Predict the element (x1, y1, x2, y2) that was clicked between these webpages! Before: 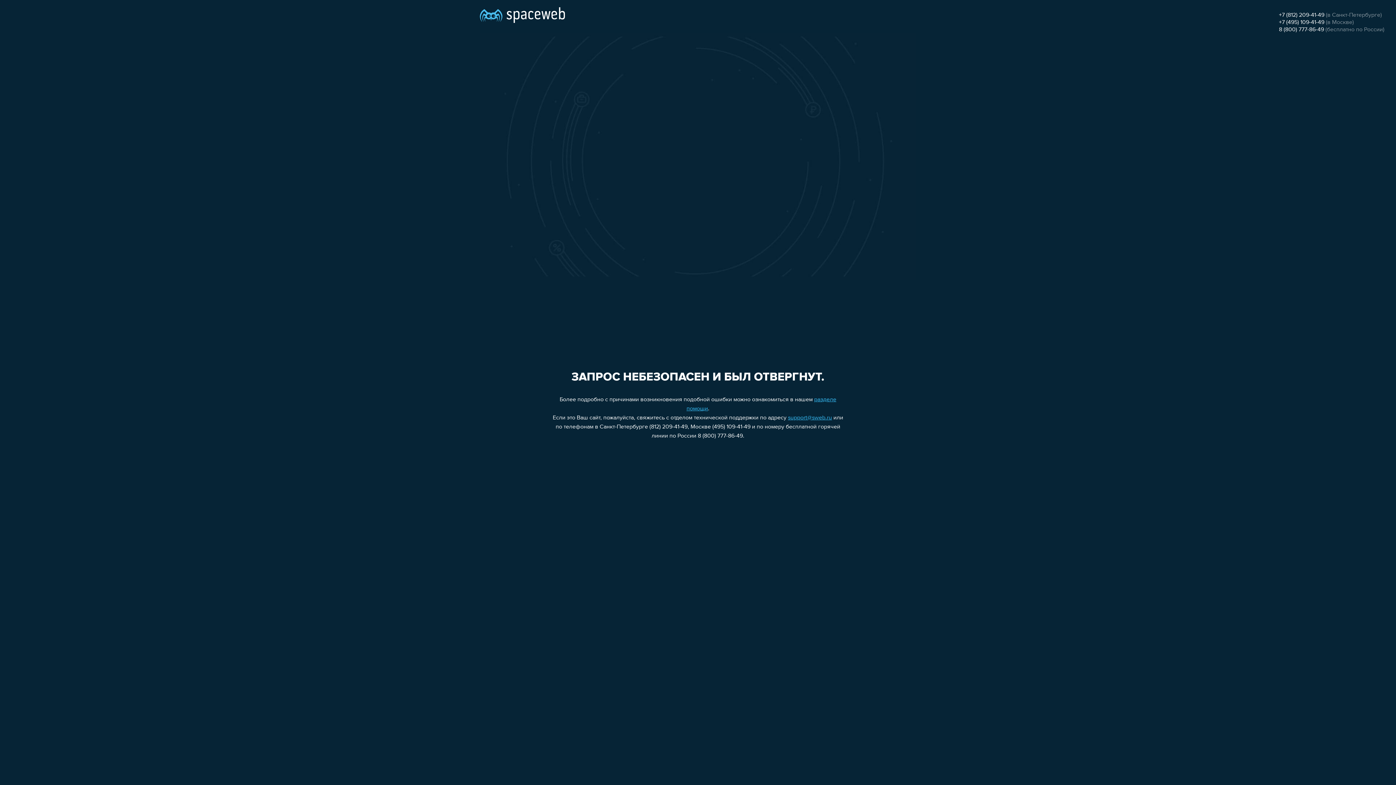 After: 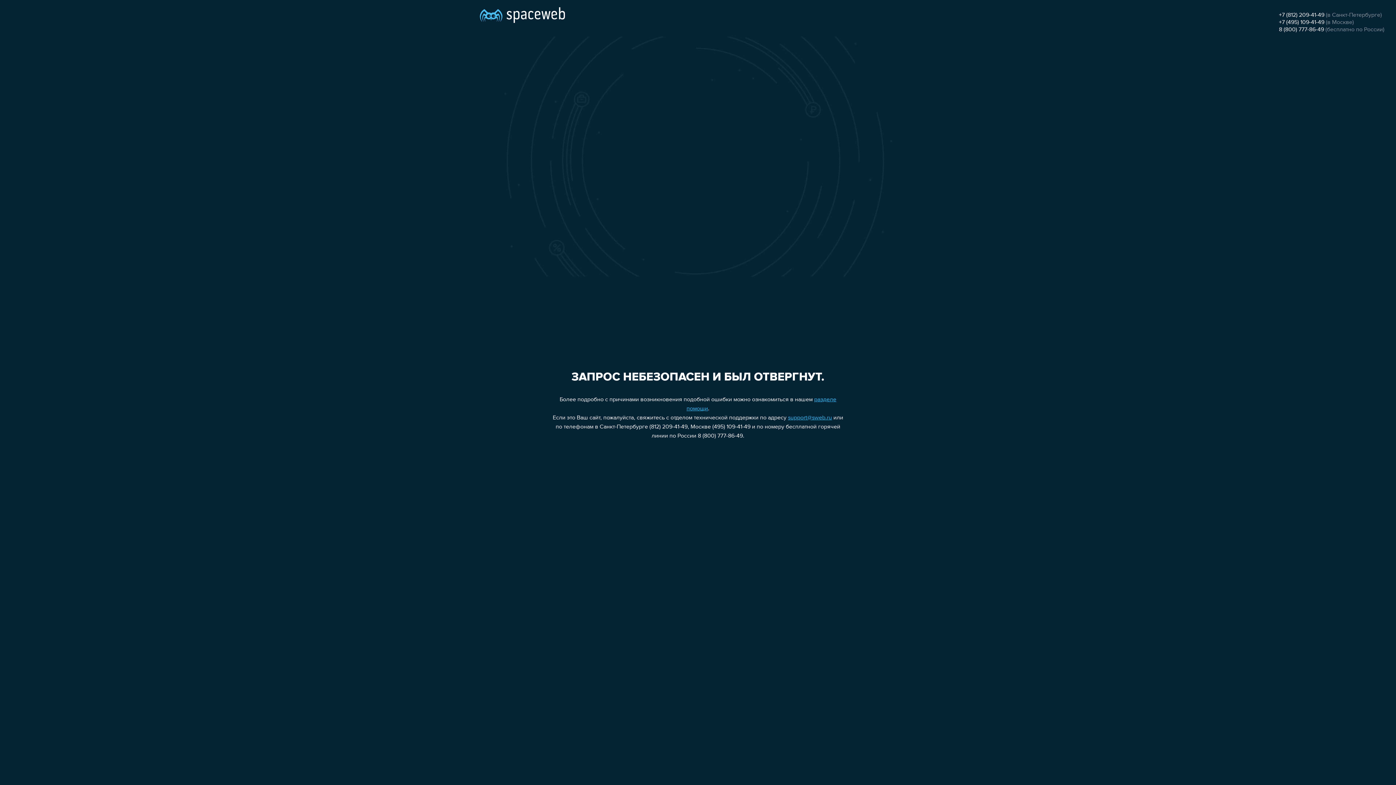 Action: label: 8 (800) 777-86-49 bbox: (1279, 26, 1324, 32)